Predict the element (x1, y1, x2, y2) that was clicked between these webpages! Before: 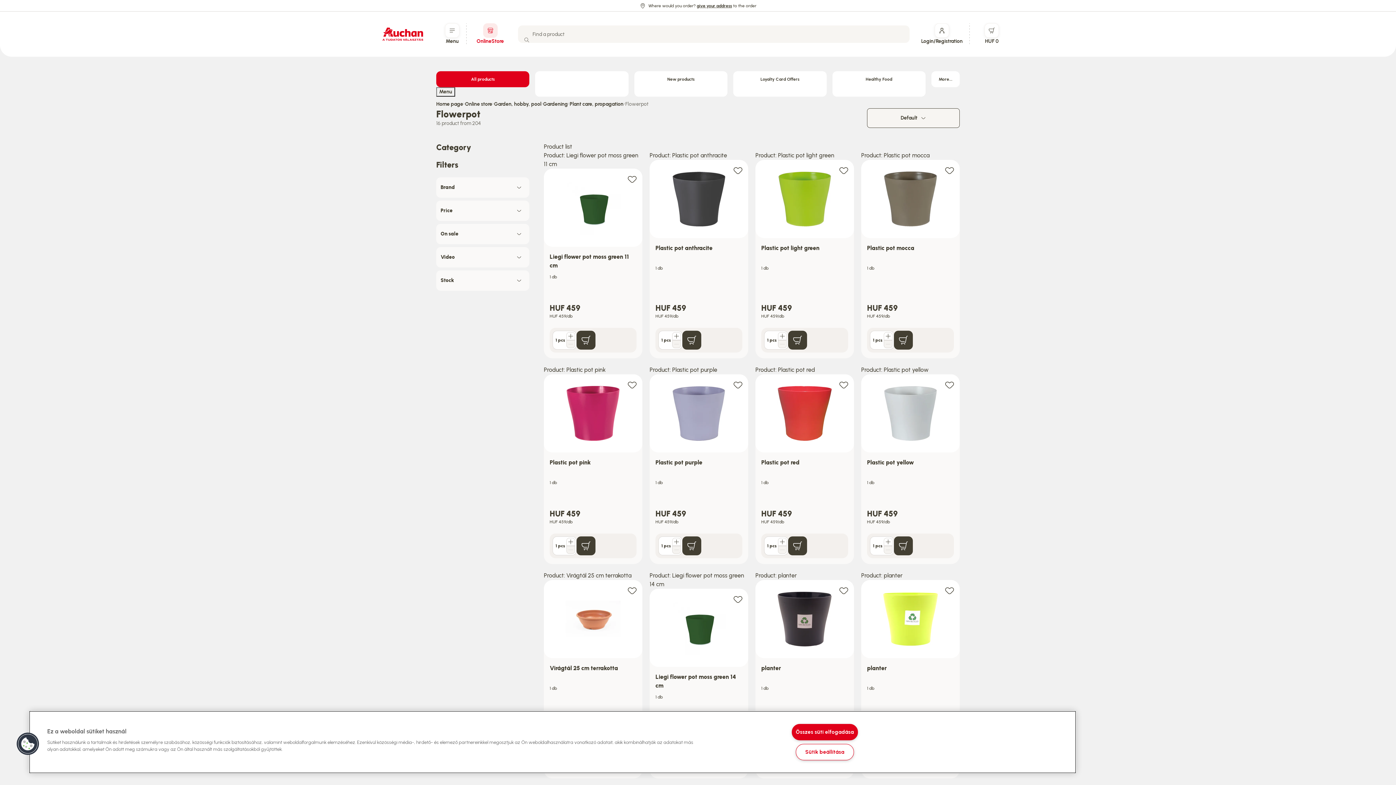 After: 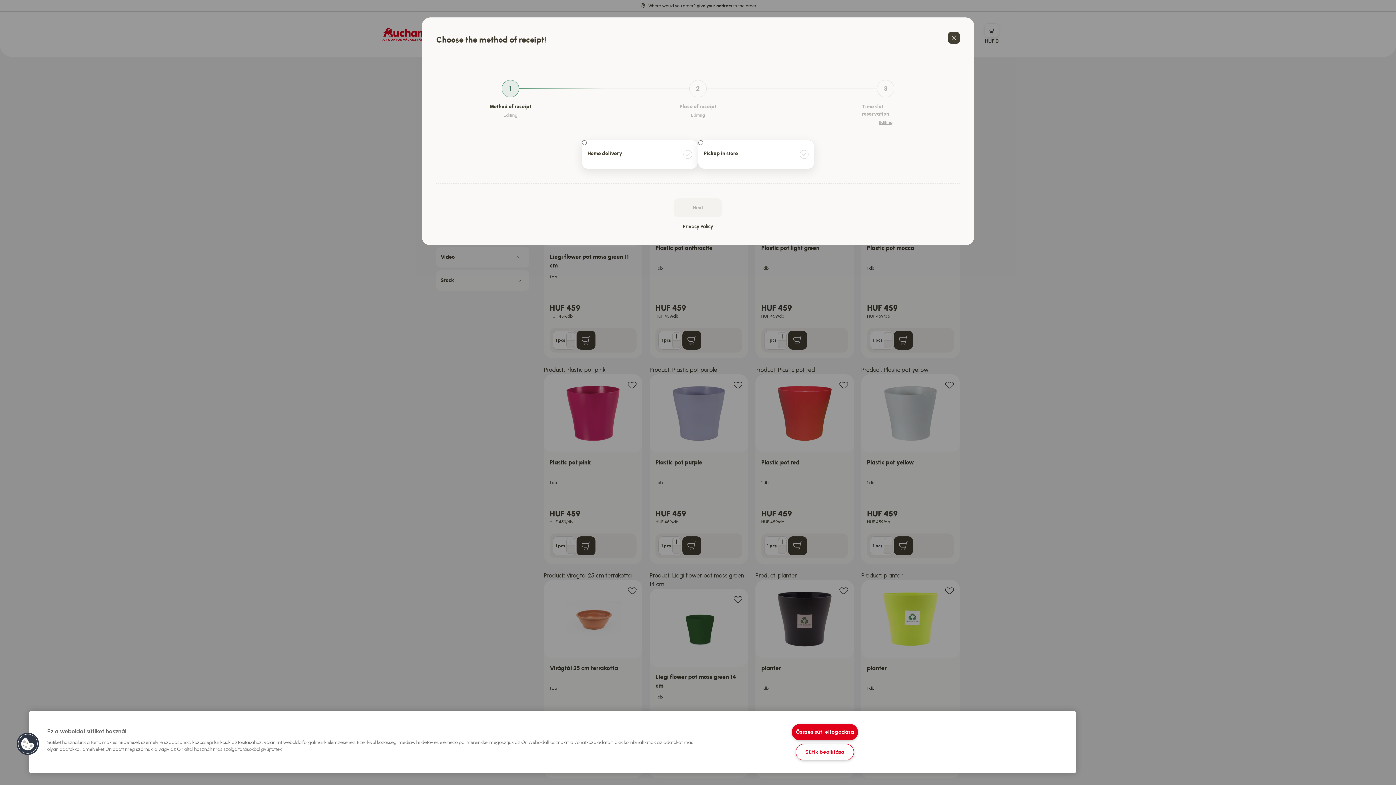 Action: label: Add to cart Plastic pot anthracite bbox: (682, 330, 701, 349)